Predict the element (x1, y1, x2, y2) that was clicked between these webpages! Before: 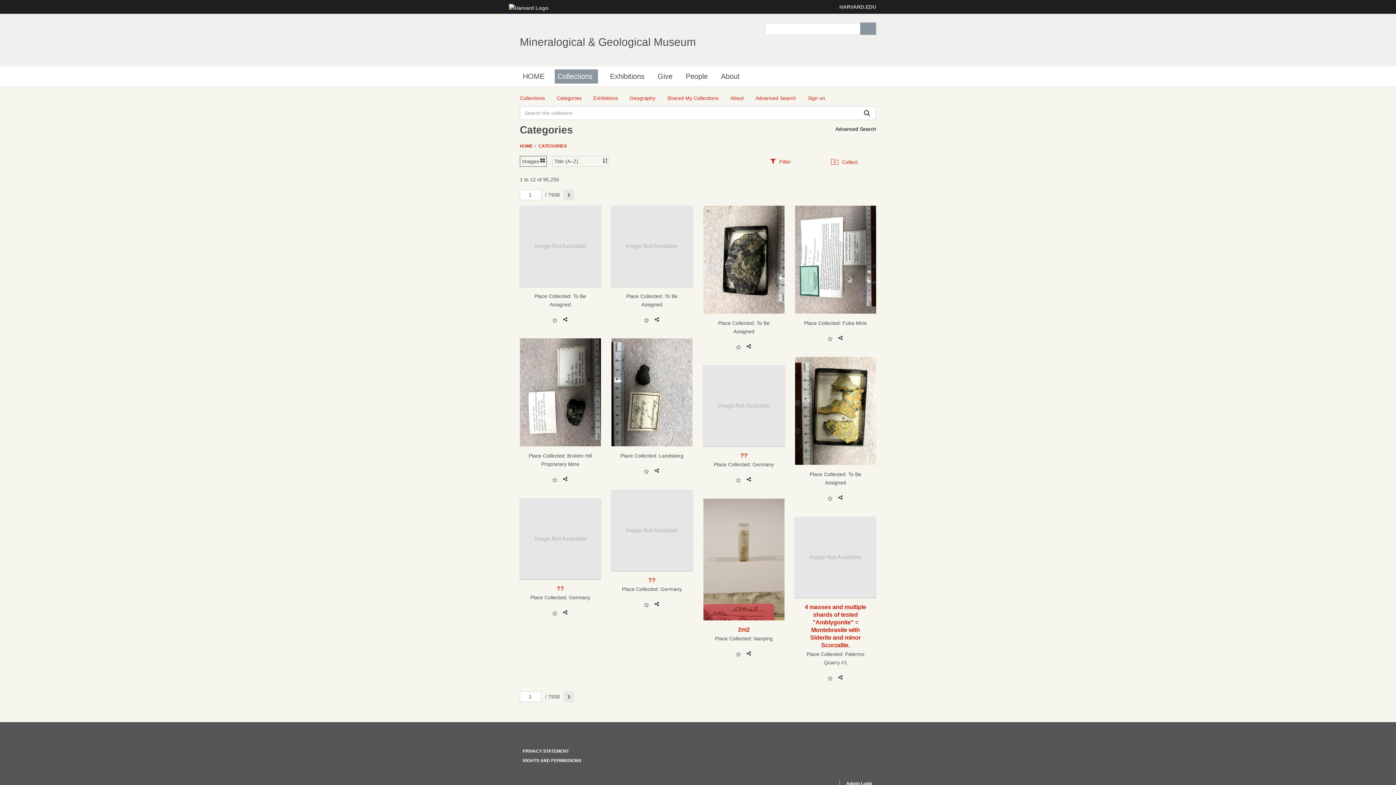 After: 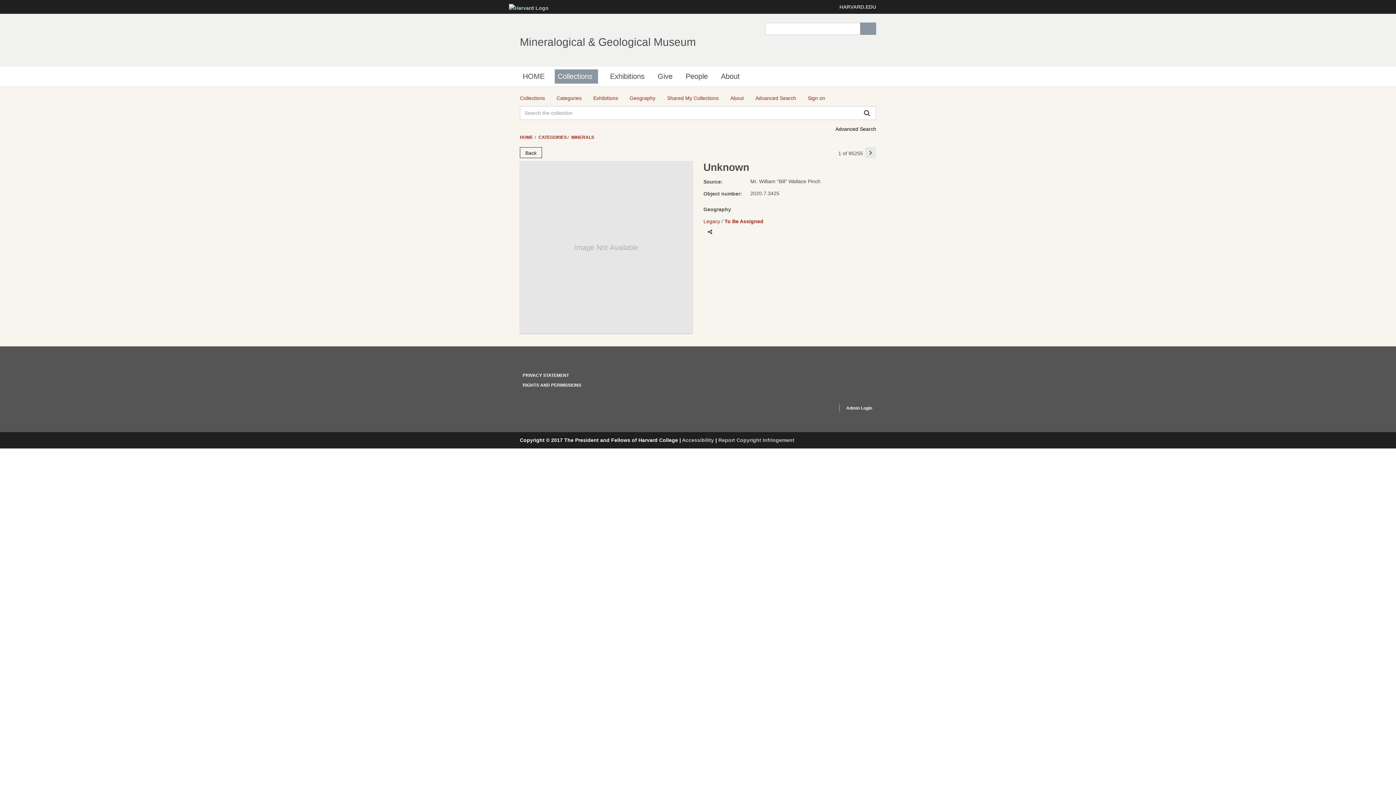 Action: bbox: (520, 205, 600, 286) label: Image Not Available